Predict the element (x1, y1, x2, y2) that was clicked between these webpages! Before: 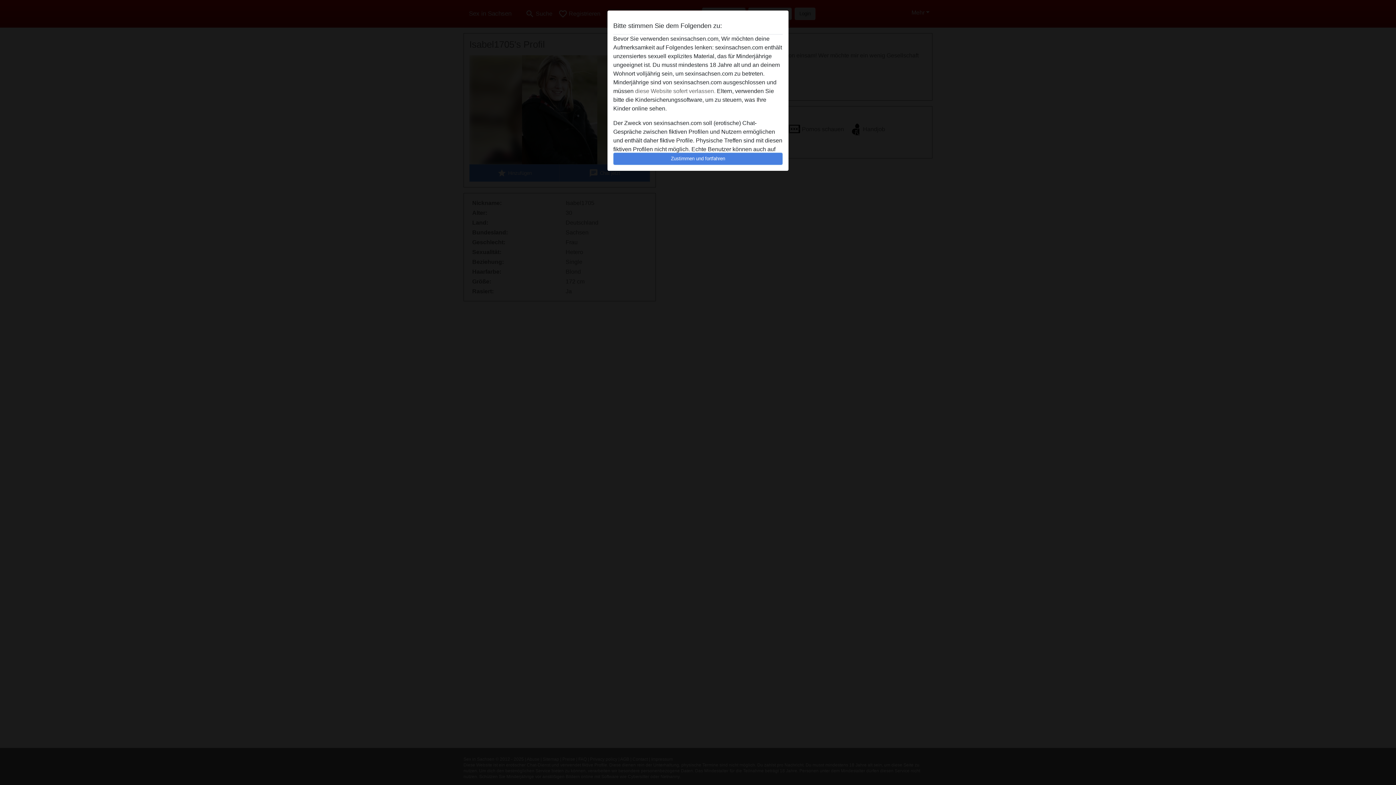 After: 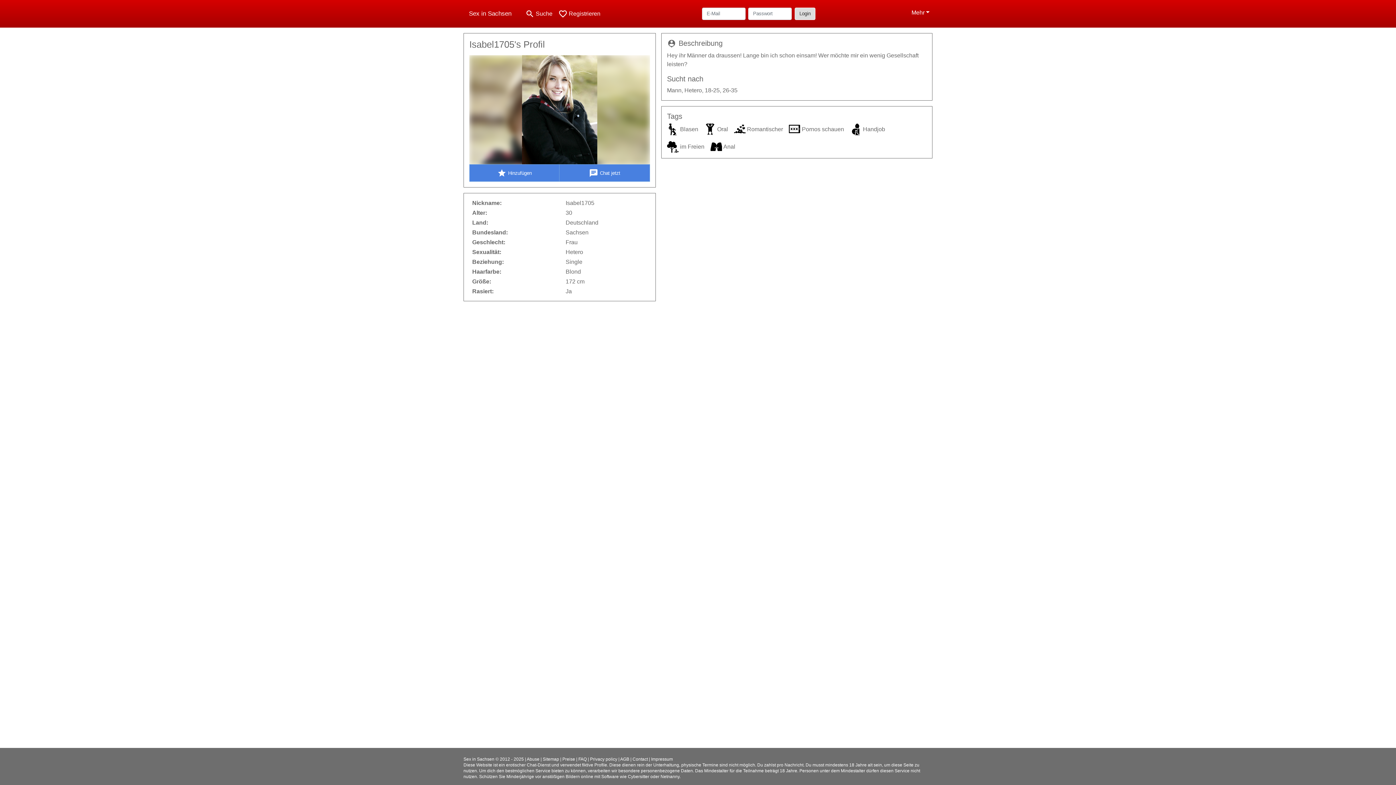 Action: bbox: (613, 152, 782, 165) label: Zustimmen und fortfahren